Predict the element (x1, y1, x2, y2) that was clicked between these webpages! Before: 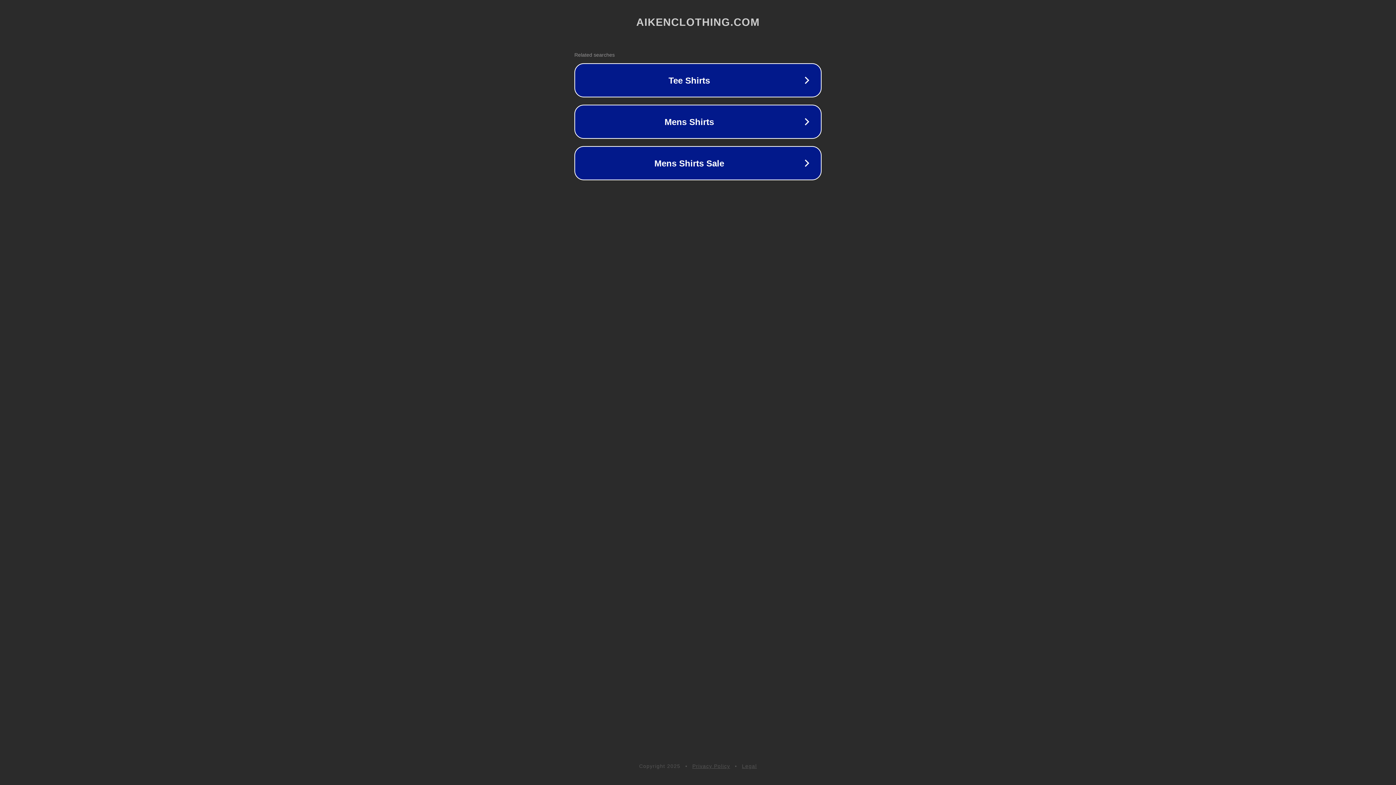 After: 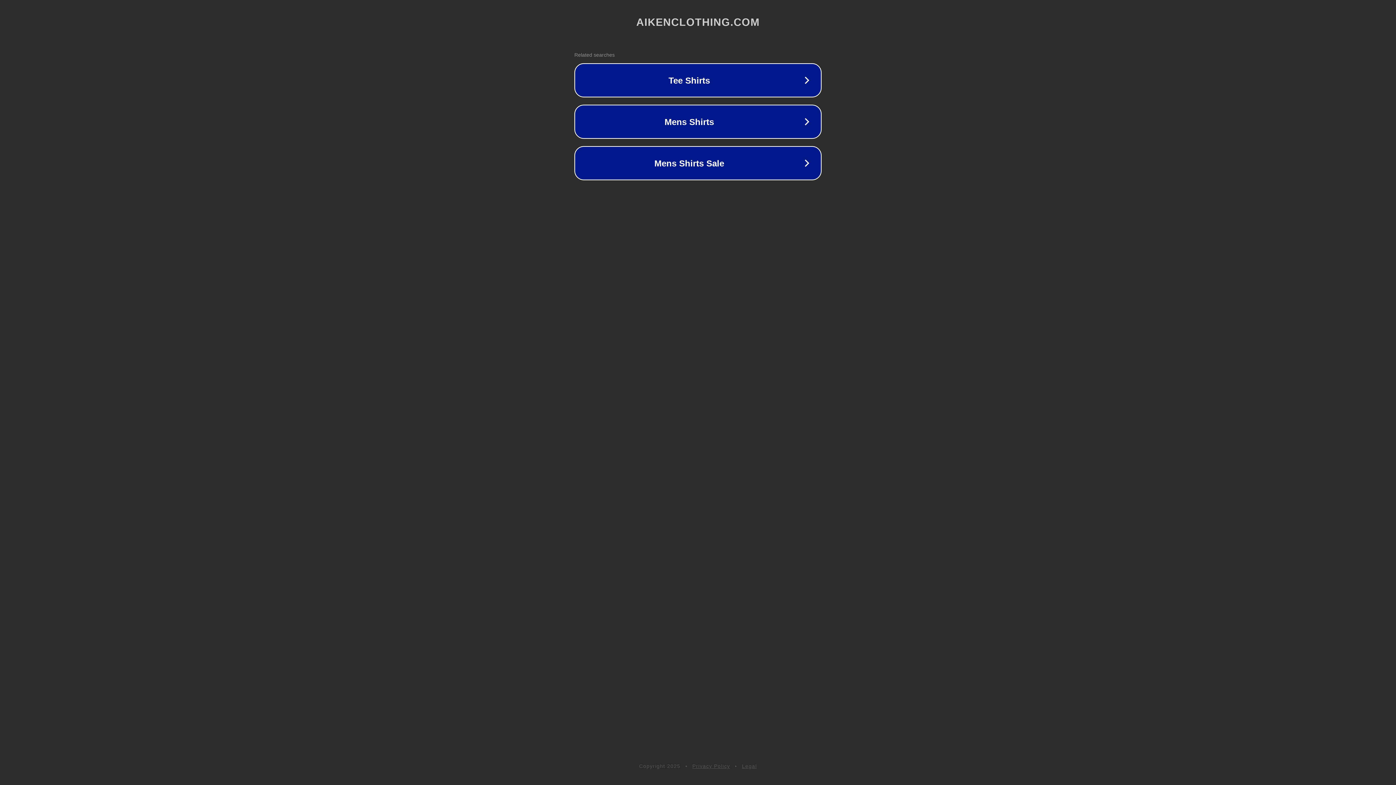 Action: bbox: (692, 763, 730, 769) label: Privacy Policy